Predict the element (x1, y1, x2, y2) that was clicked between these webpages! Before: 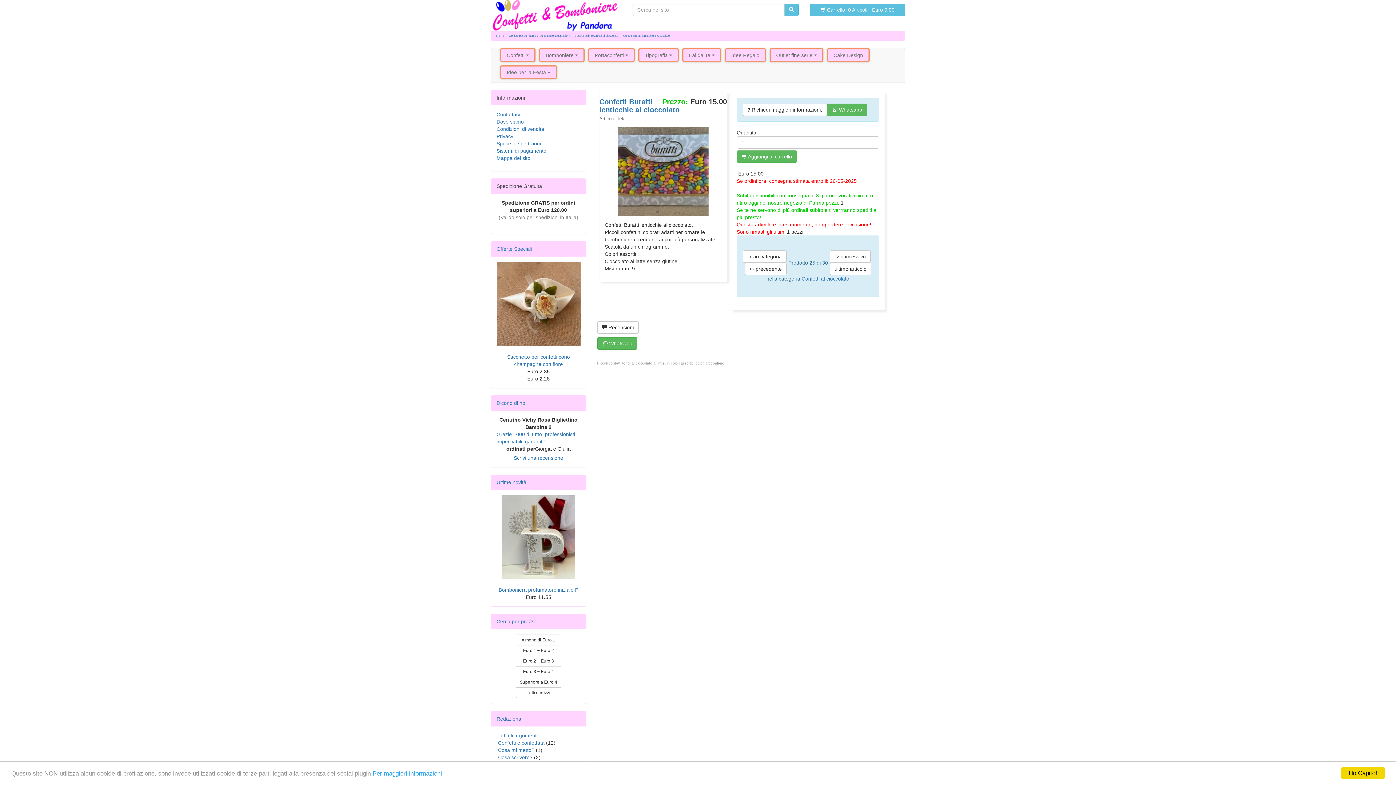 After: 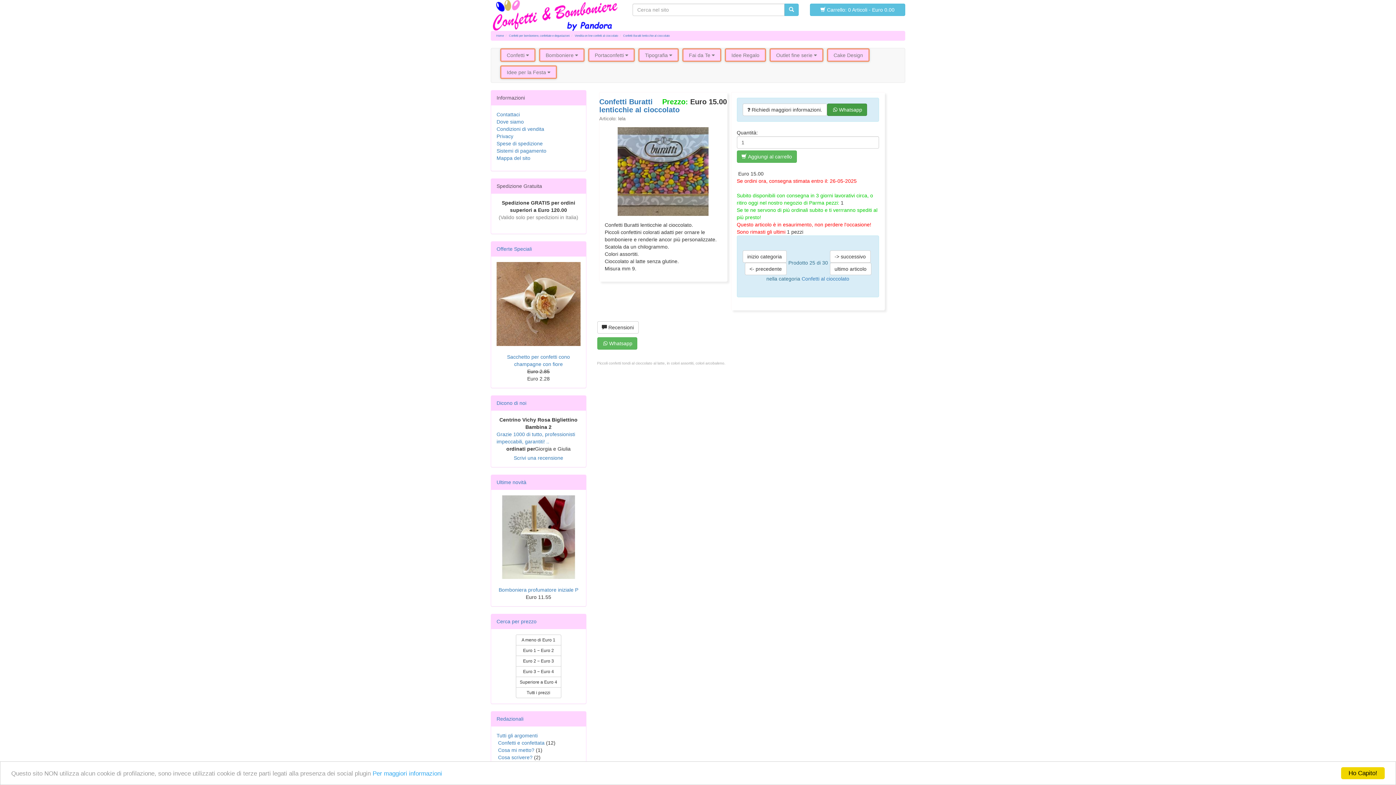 Action: label:   Whatsapp bbox: (827, 103, 867, 116)